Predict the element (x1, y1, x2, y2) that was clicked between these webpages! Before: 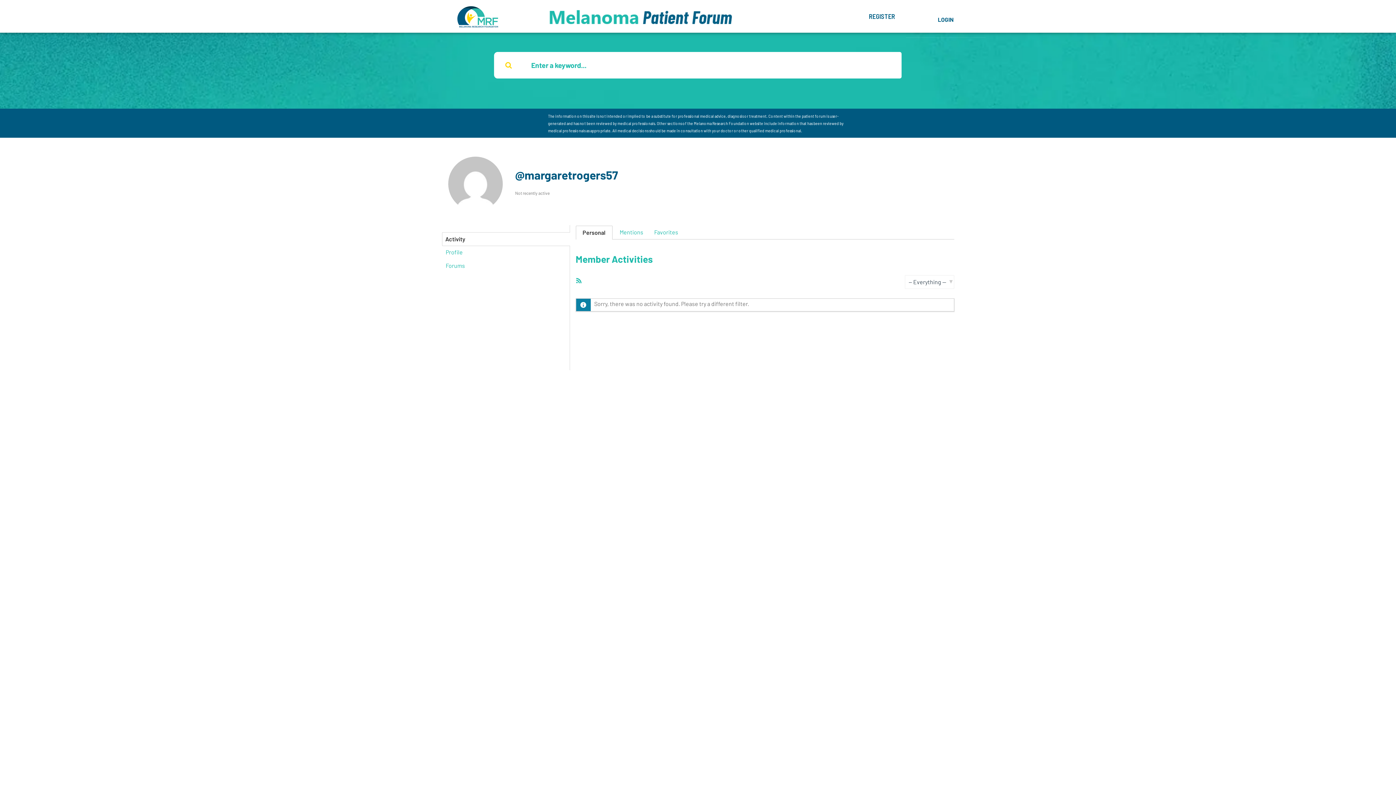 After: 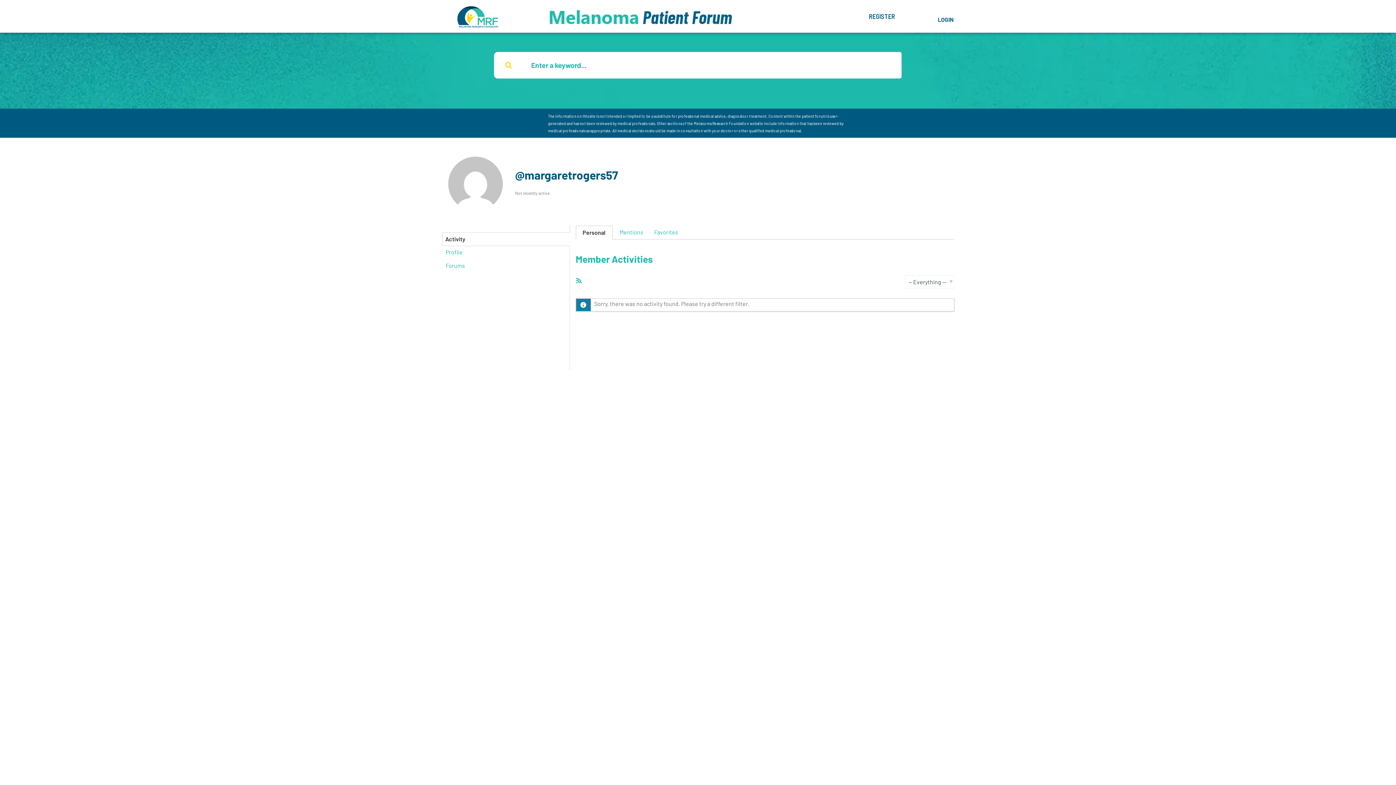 Action: bbox: (579, 226, 609, 239) label: Personal